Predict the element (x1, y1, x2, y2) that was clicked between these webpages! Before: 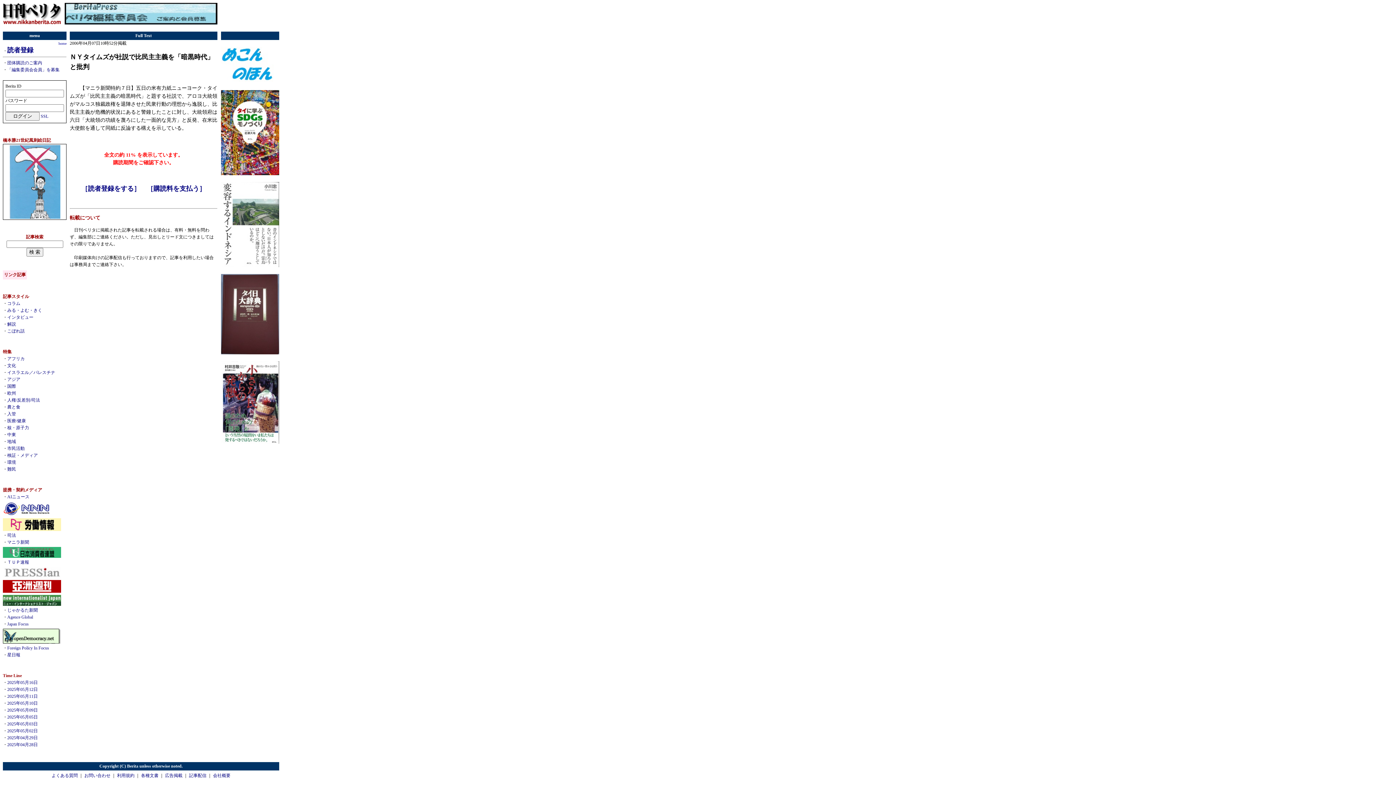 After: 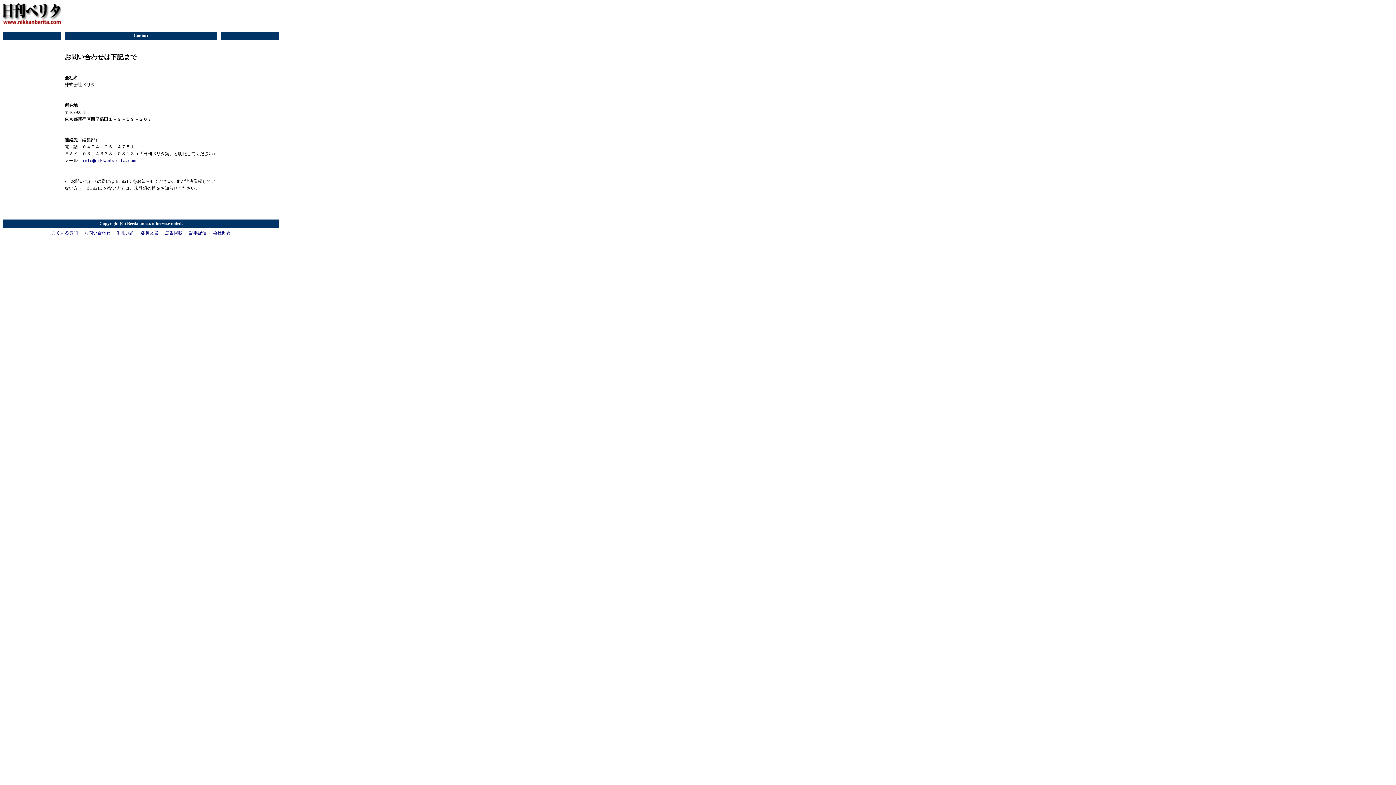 Action: bbox: (84, 773, 110, 778) label: お問い合わせ